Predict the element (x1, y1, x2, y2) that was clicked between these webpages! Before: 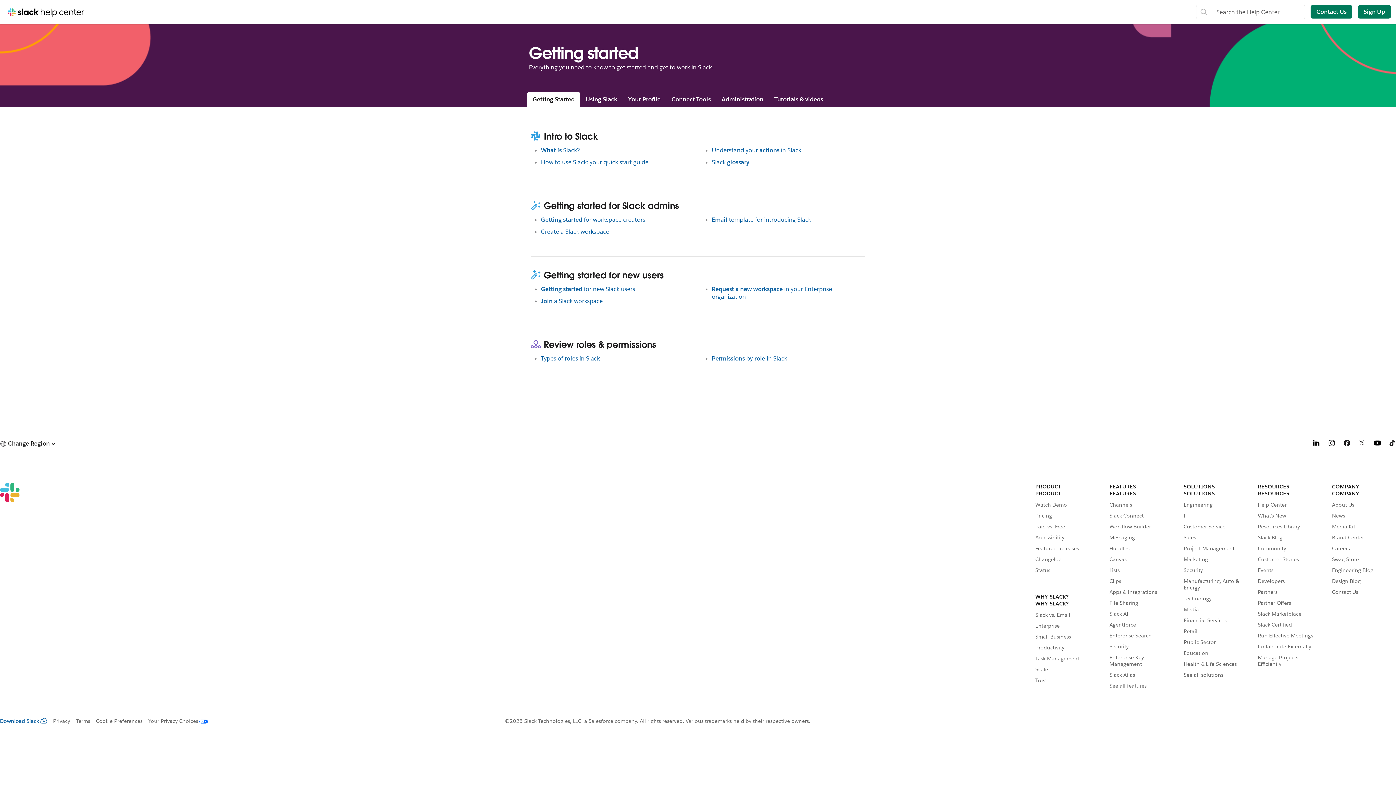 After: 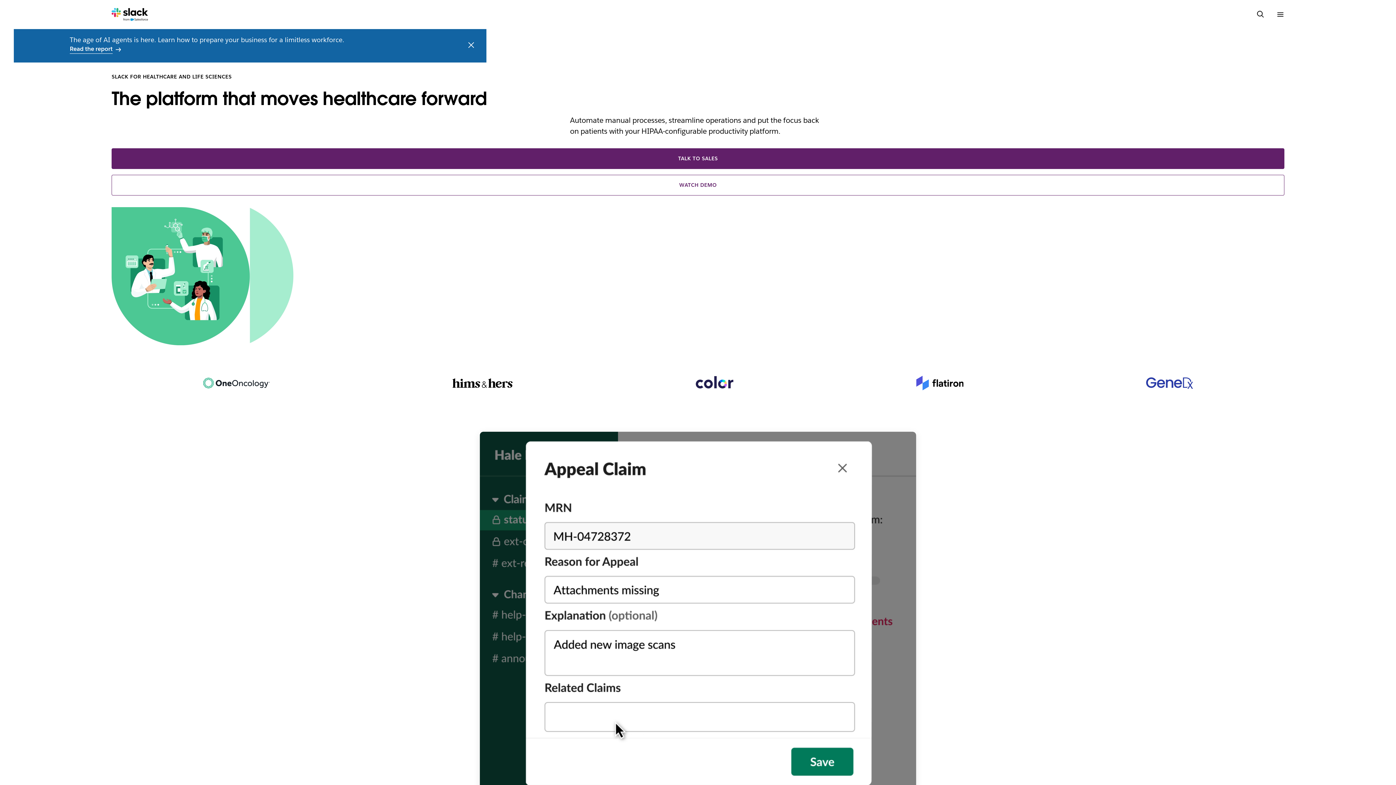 Action: bbox: (1184, 661, 1248, 667) label: Health & Life Sciences